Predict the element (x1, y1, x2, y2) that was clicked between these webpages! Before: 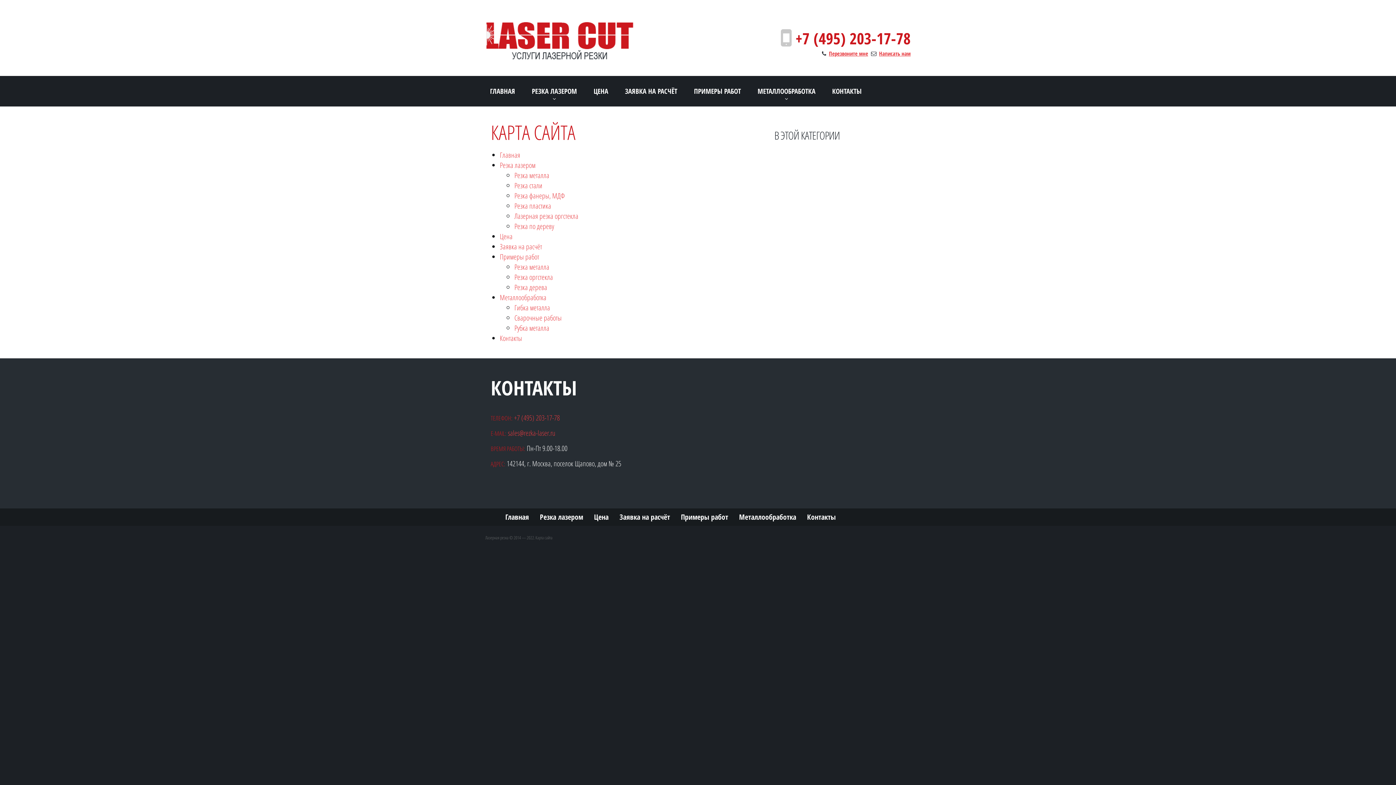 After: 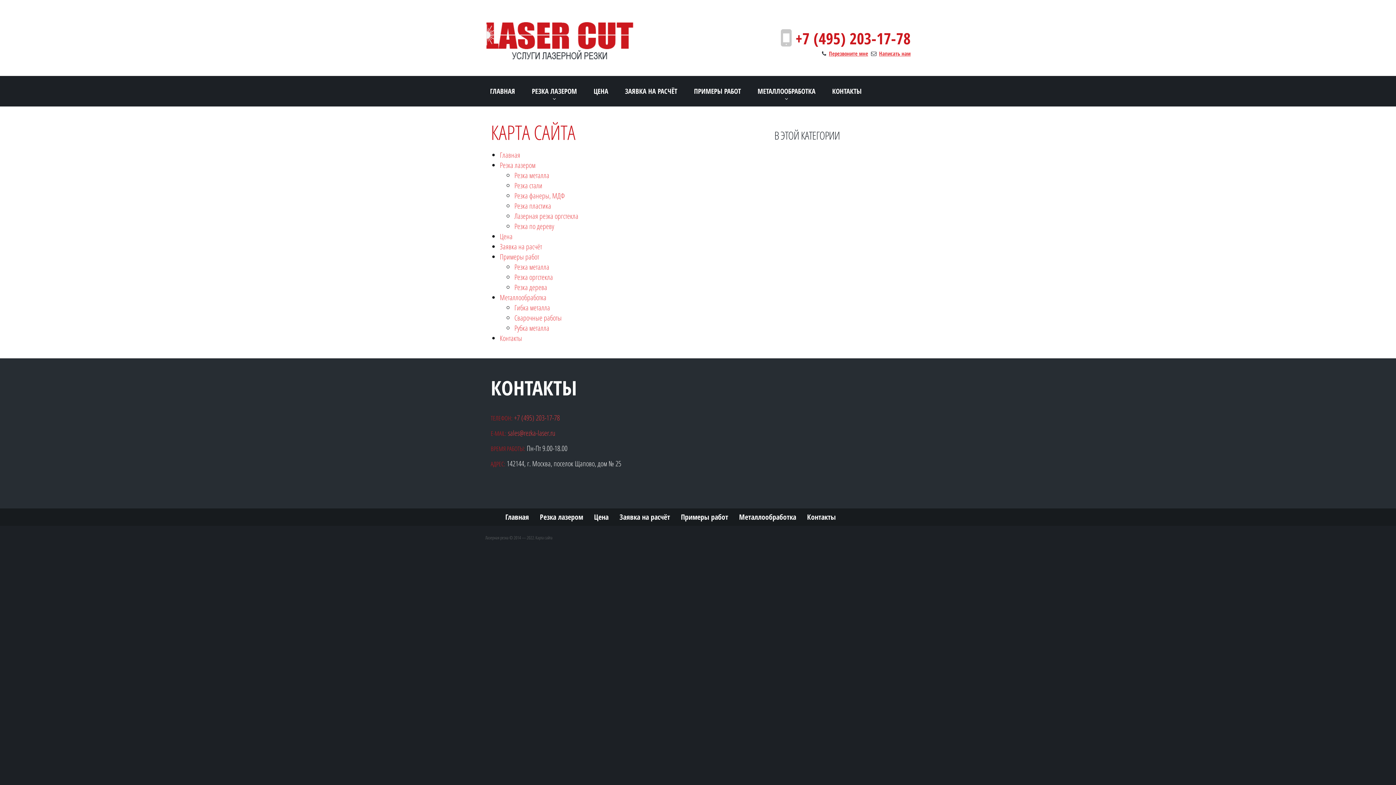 Action: bbox: (535, 534, 552, 540) label: Карта сайта